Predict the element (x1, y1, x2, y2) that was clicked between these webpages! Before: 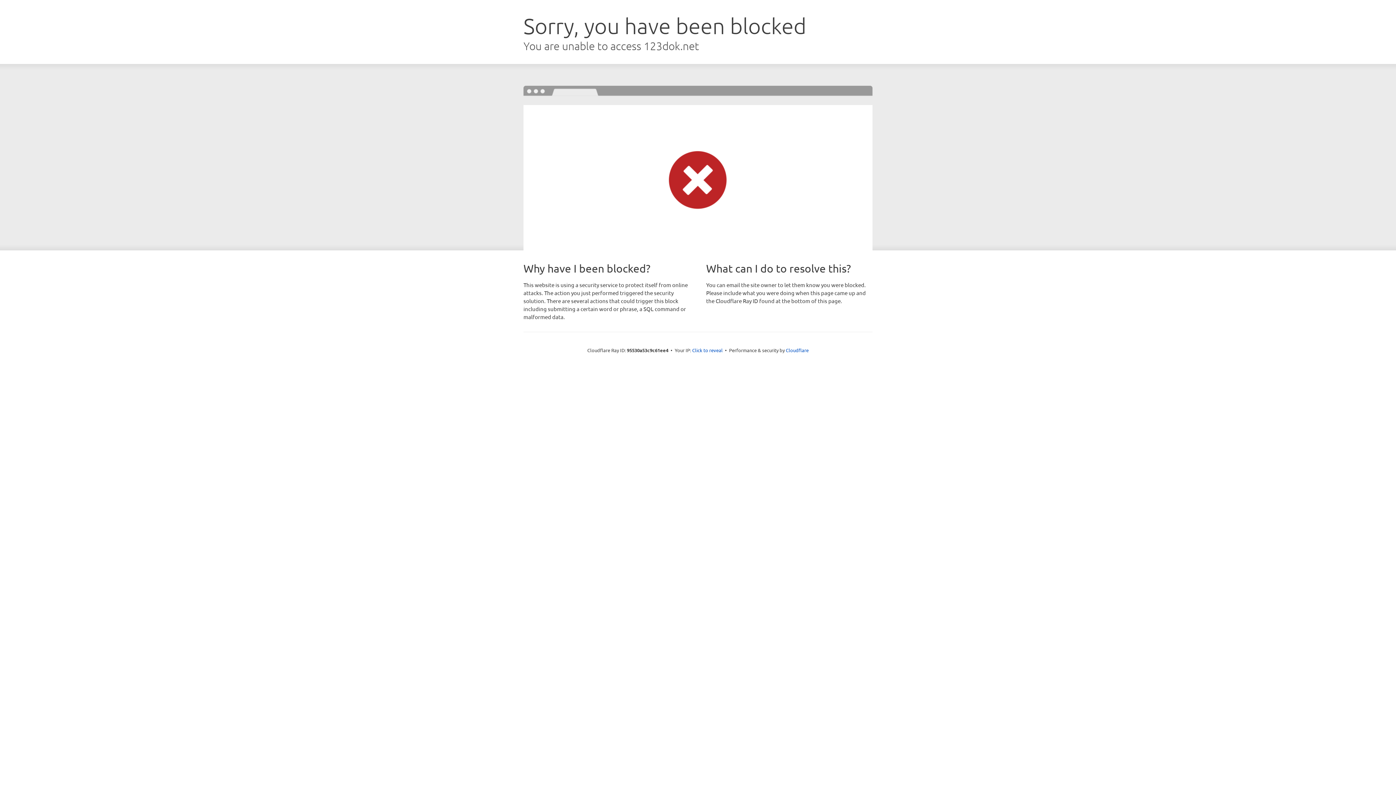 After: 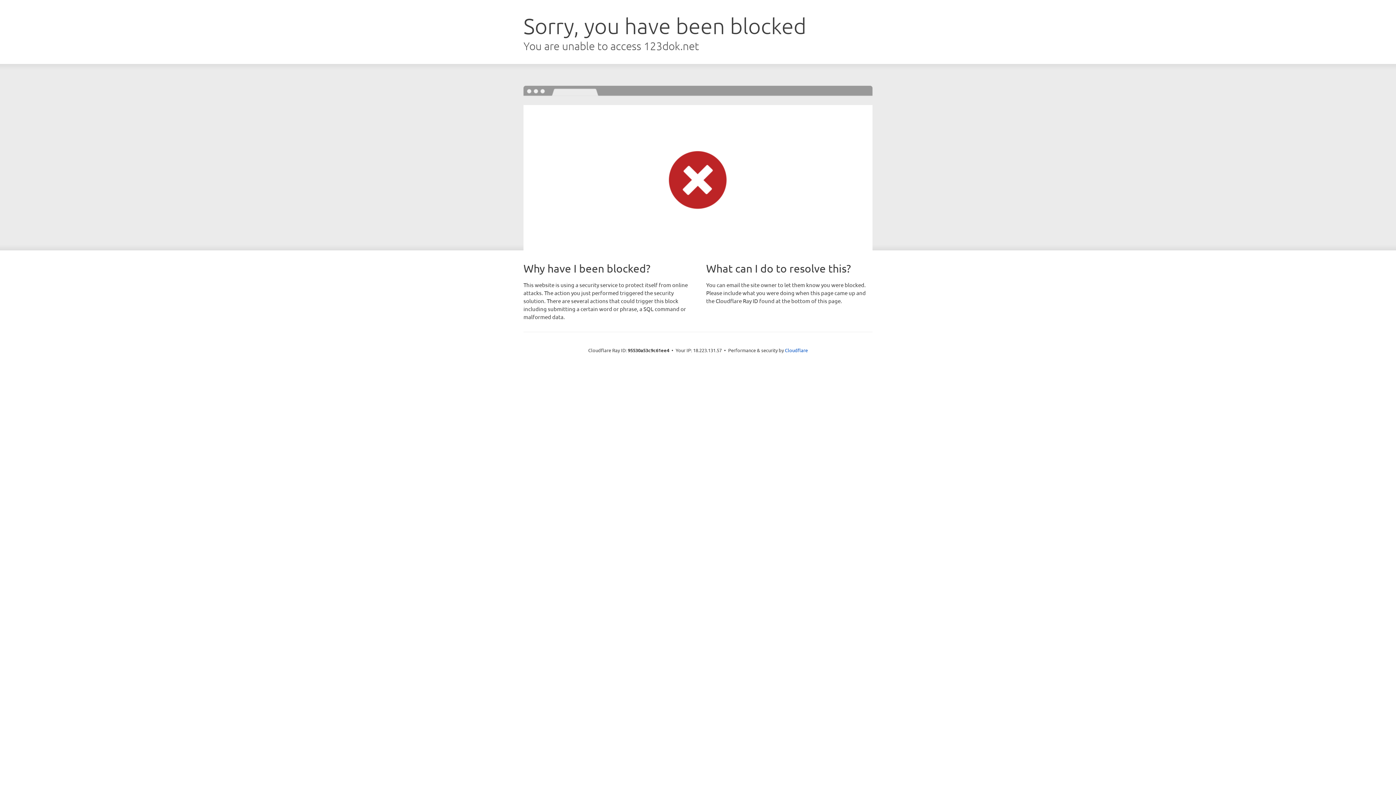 Action: bbox: (692, 346, 722, 353) label: Click to reveal